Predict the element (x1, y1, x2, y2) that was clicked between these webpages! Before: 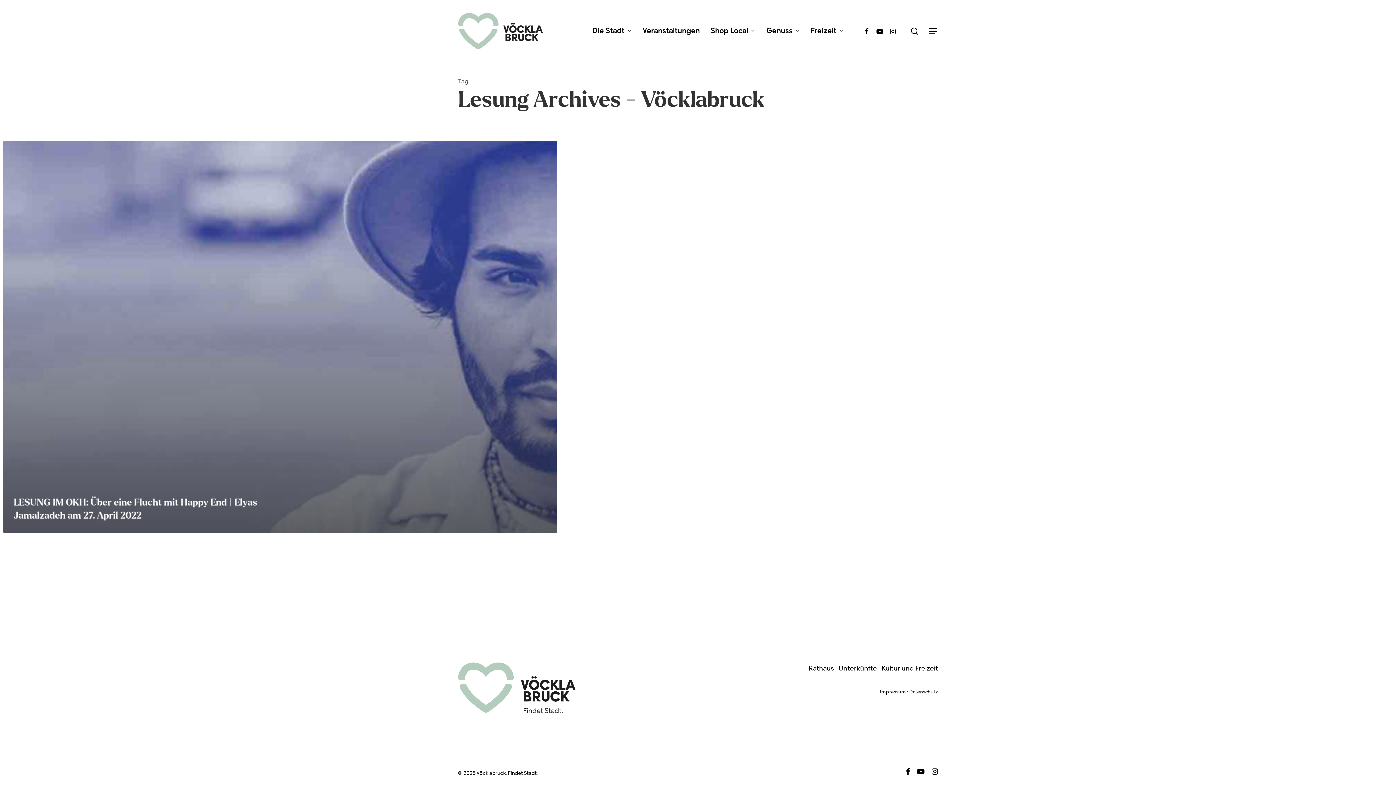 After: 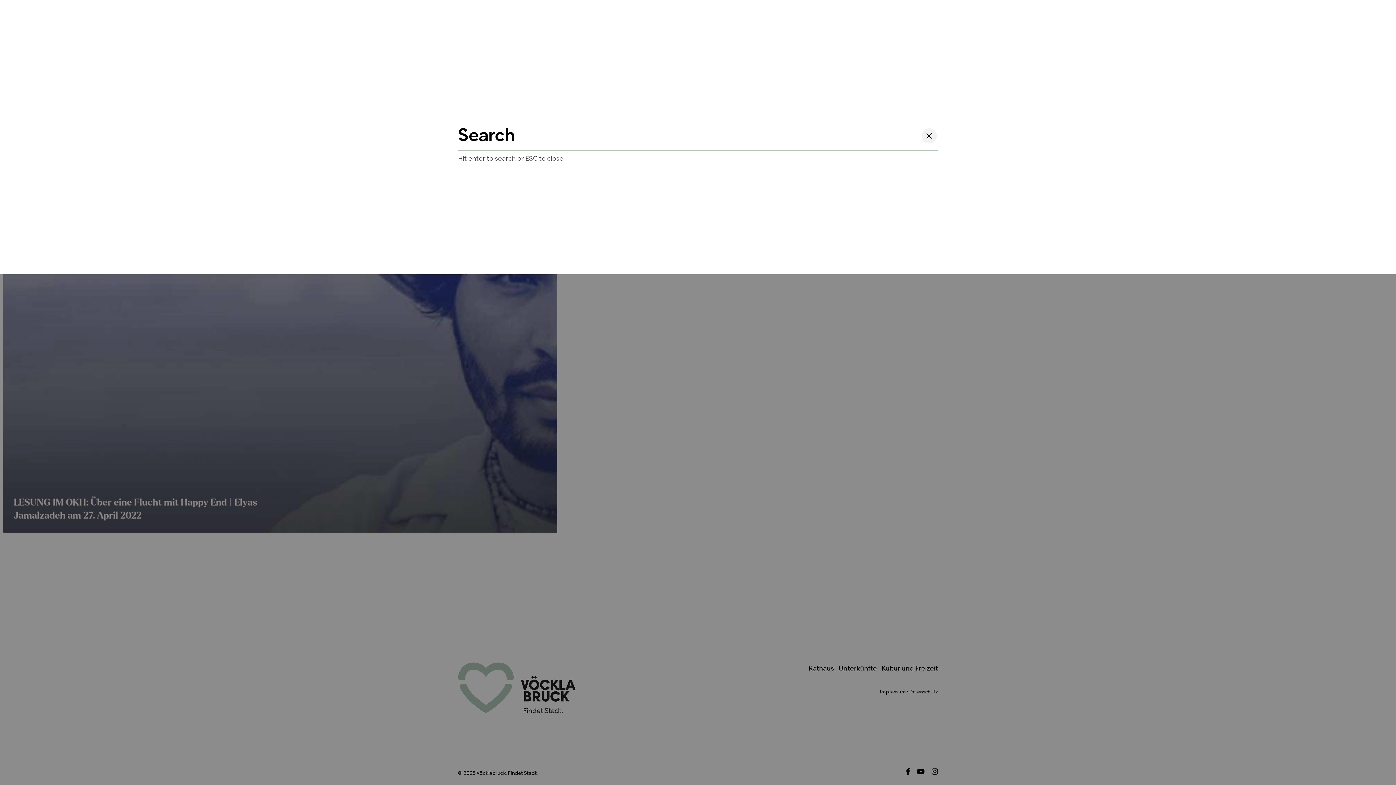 Action: label: search bbox: (910, 27, 919, 35)